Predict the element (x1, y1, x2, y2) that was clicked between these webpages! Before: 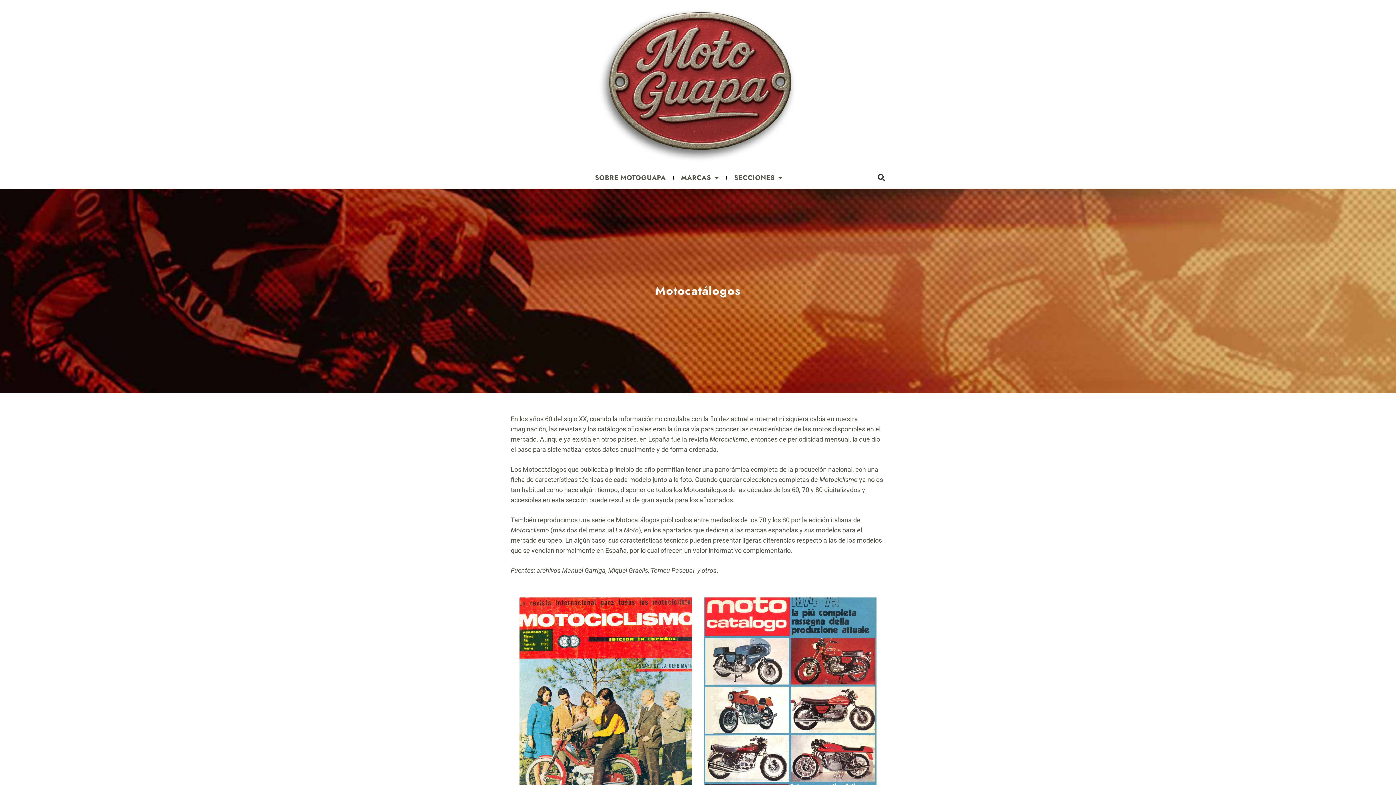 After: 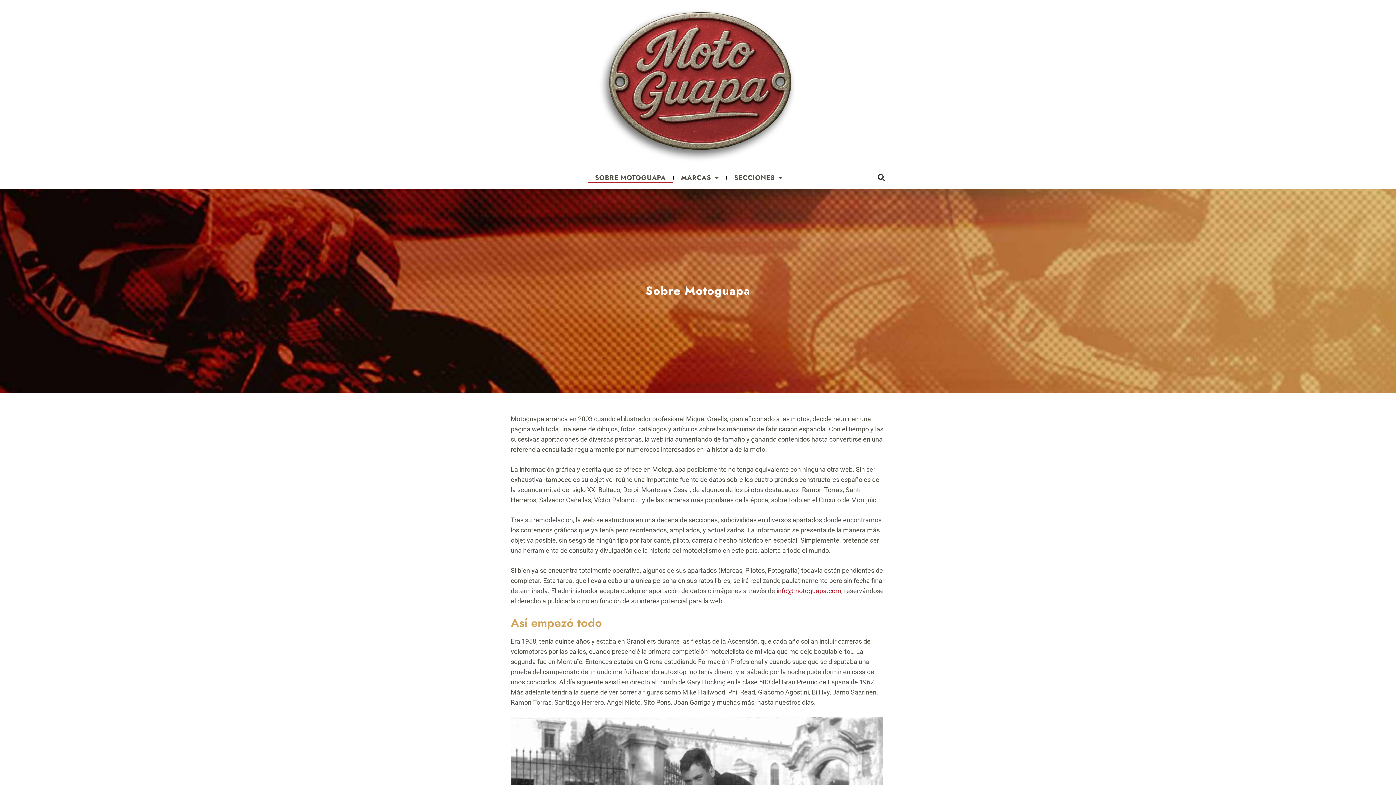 Action: label: SOBRE MOTOGUAPA bbox: (587, 172, 673, 183)